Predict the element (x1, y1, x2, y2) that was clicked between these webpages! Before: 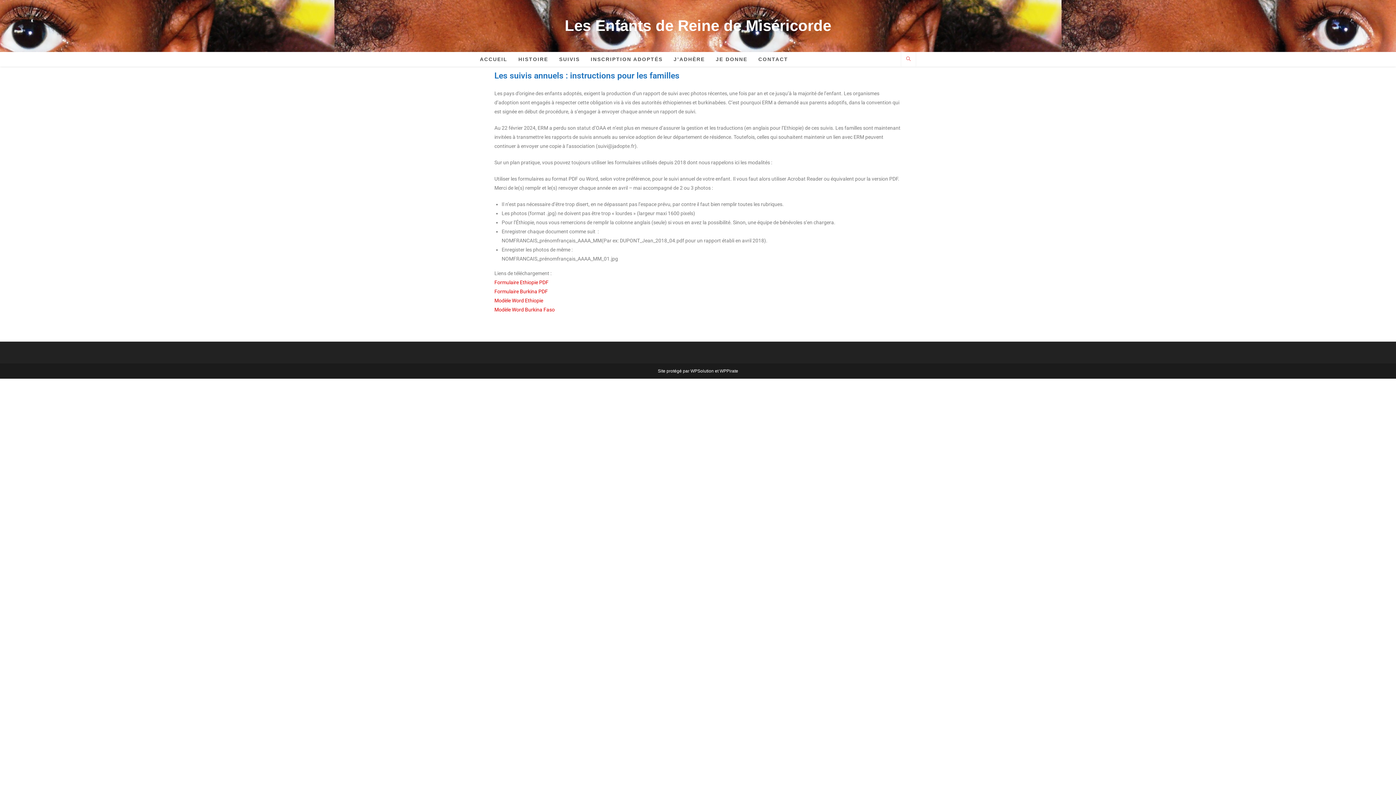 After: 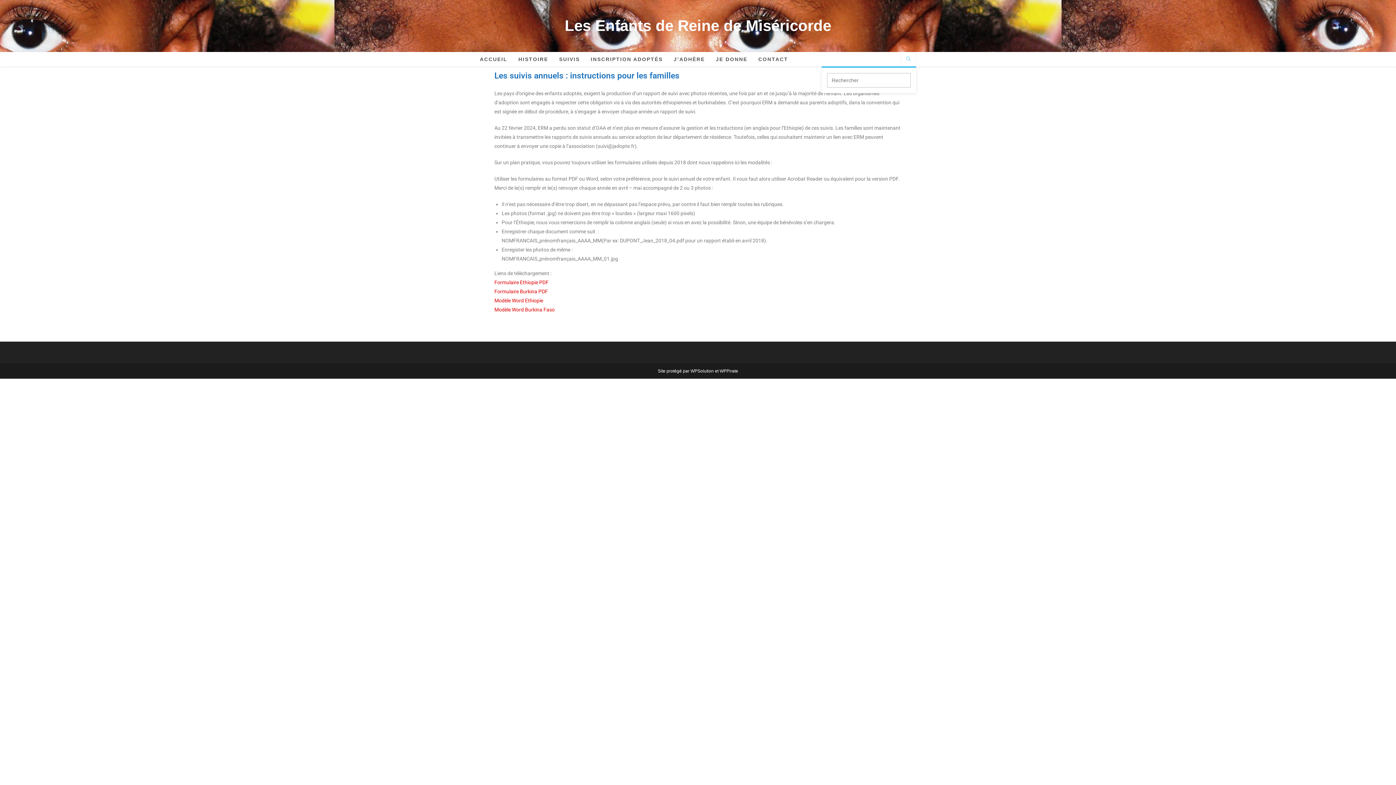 Action: label: Search website bbox: (903, 55, 913, 63)